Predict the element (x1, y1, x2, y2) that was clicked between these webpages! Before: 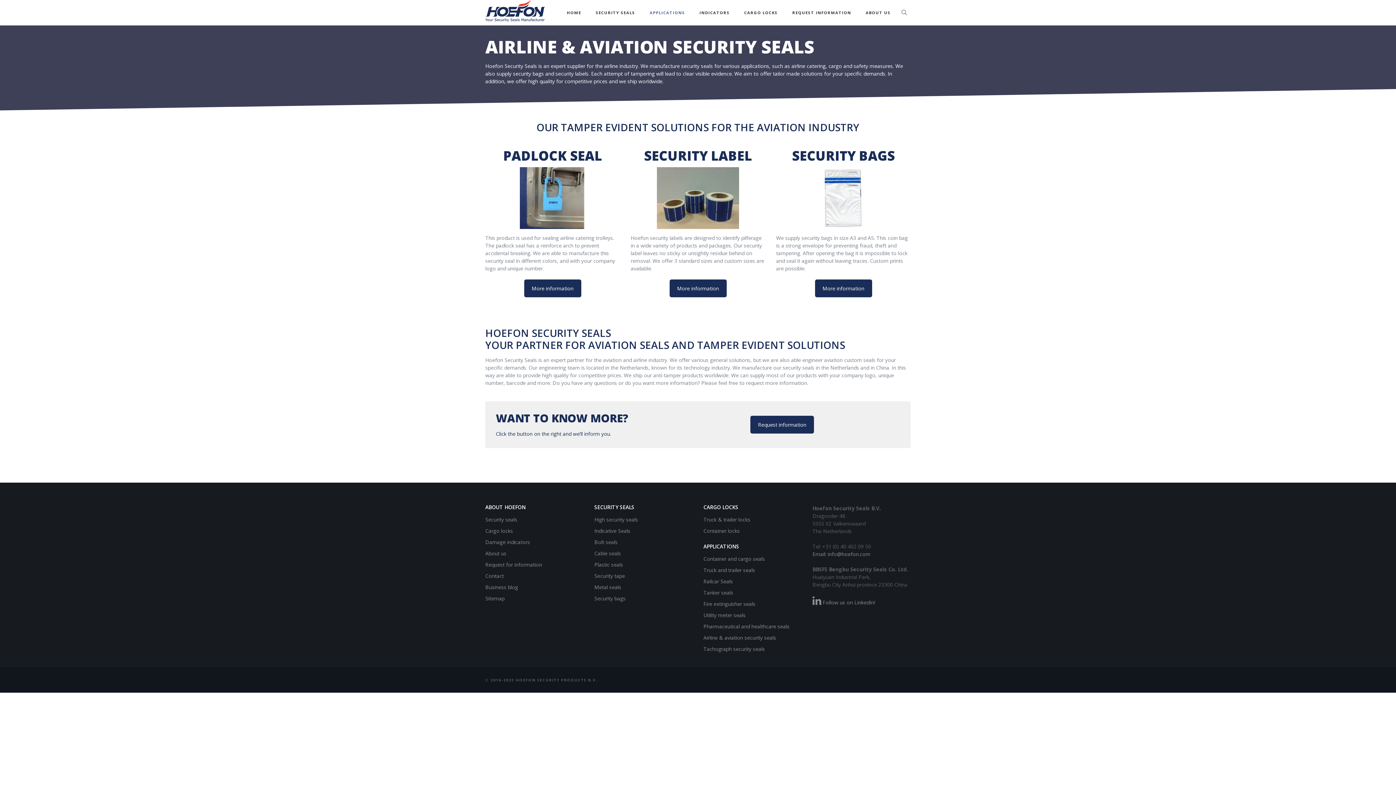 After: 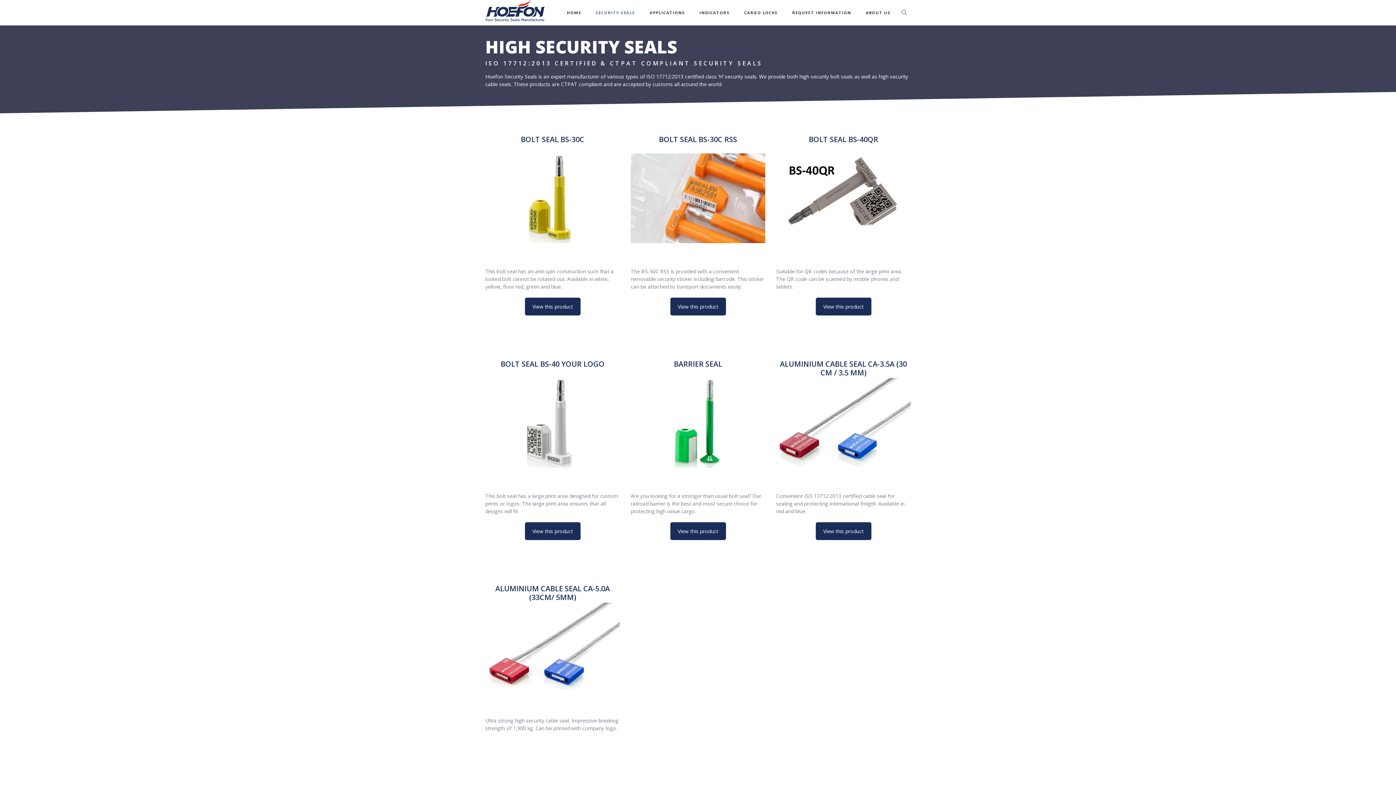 Action: bbox: (594, 516, 638, 523) label: High security seals